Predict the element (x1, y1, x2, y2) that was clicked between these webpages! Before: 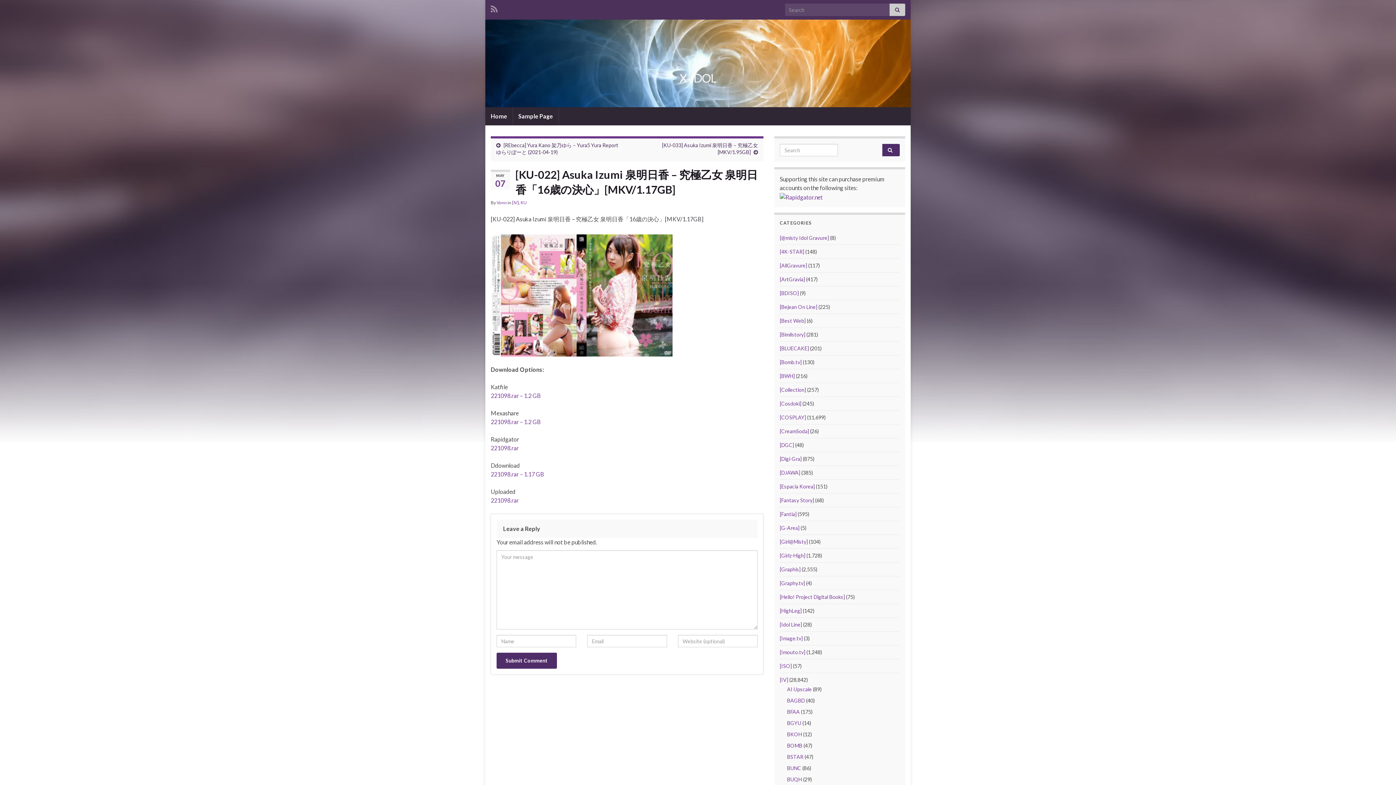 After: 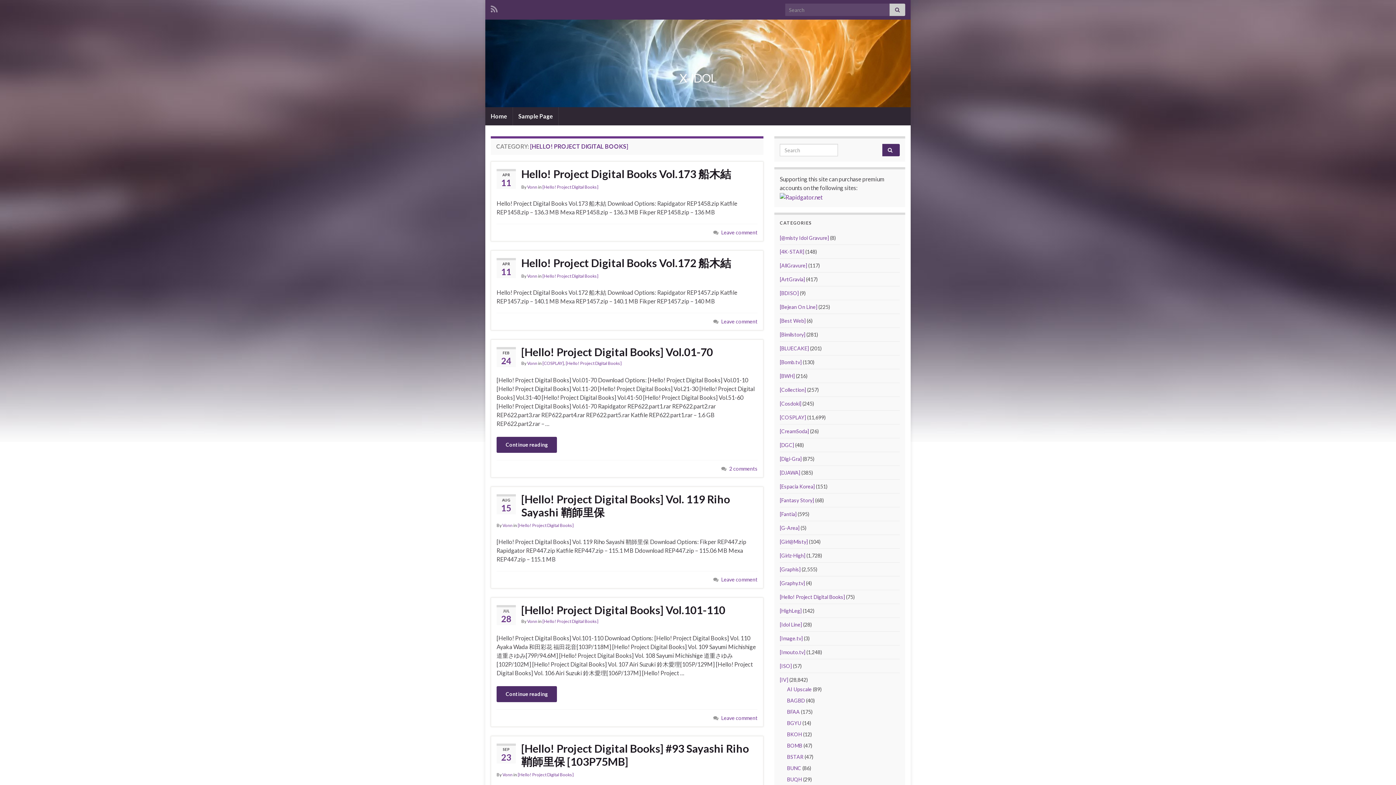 Action: label: [Hello! Project Digital Books] bbox: (780, 594, 845, 600)